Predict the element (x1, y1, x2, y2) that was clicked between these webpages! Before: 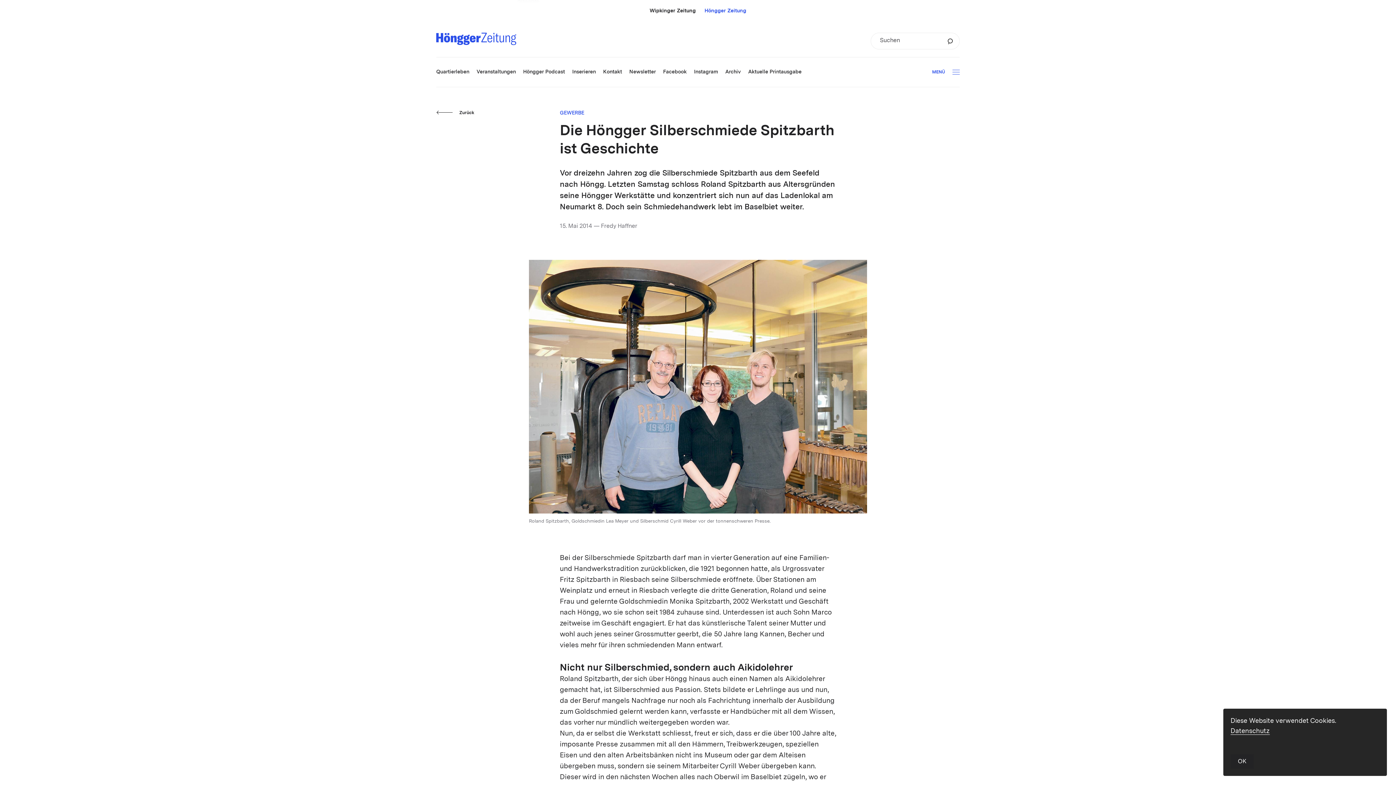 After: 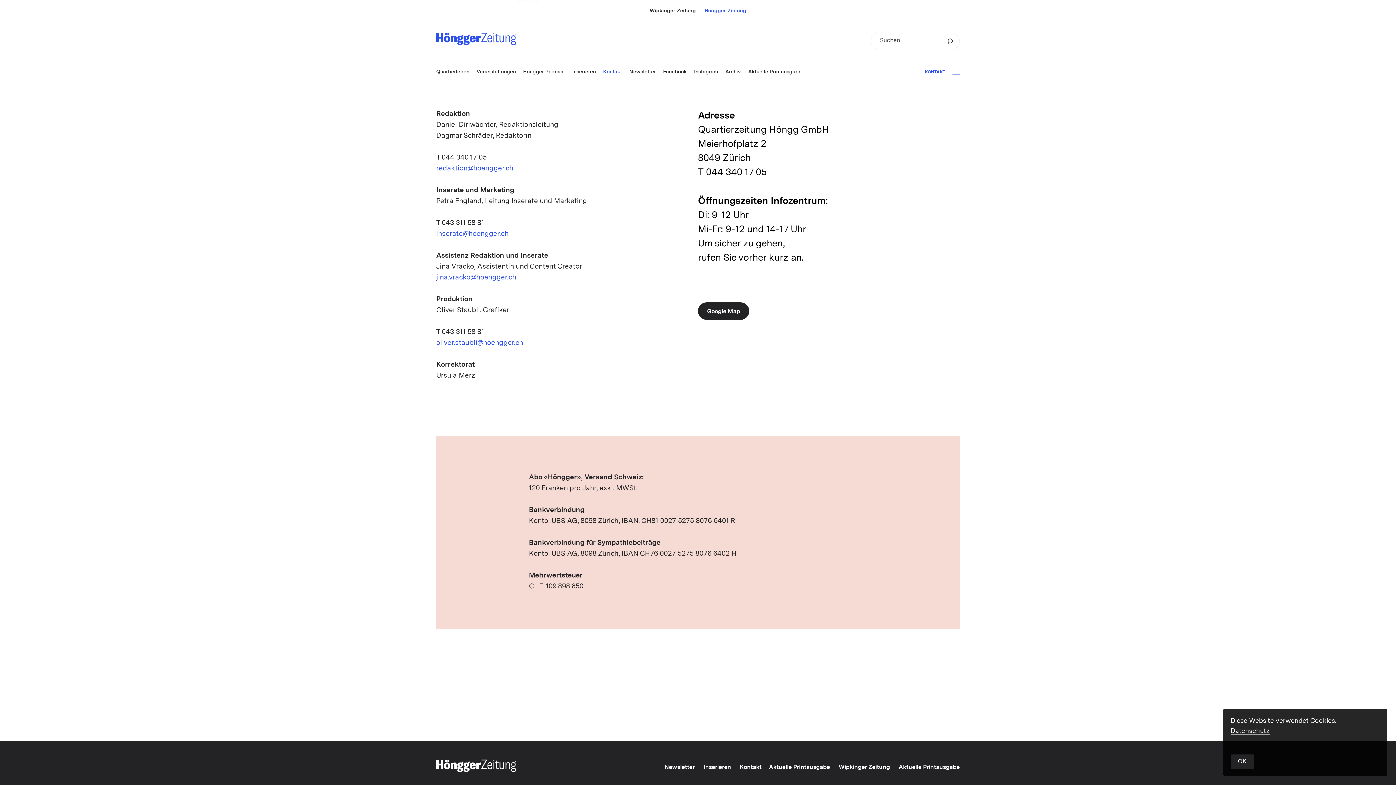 Action: label: Kontakt bbox: (603, 69, 622, 74)